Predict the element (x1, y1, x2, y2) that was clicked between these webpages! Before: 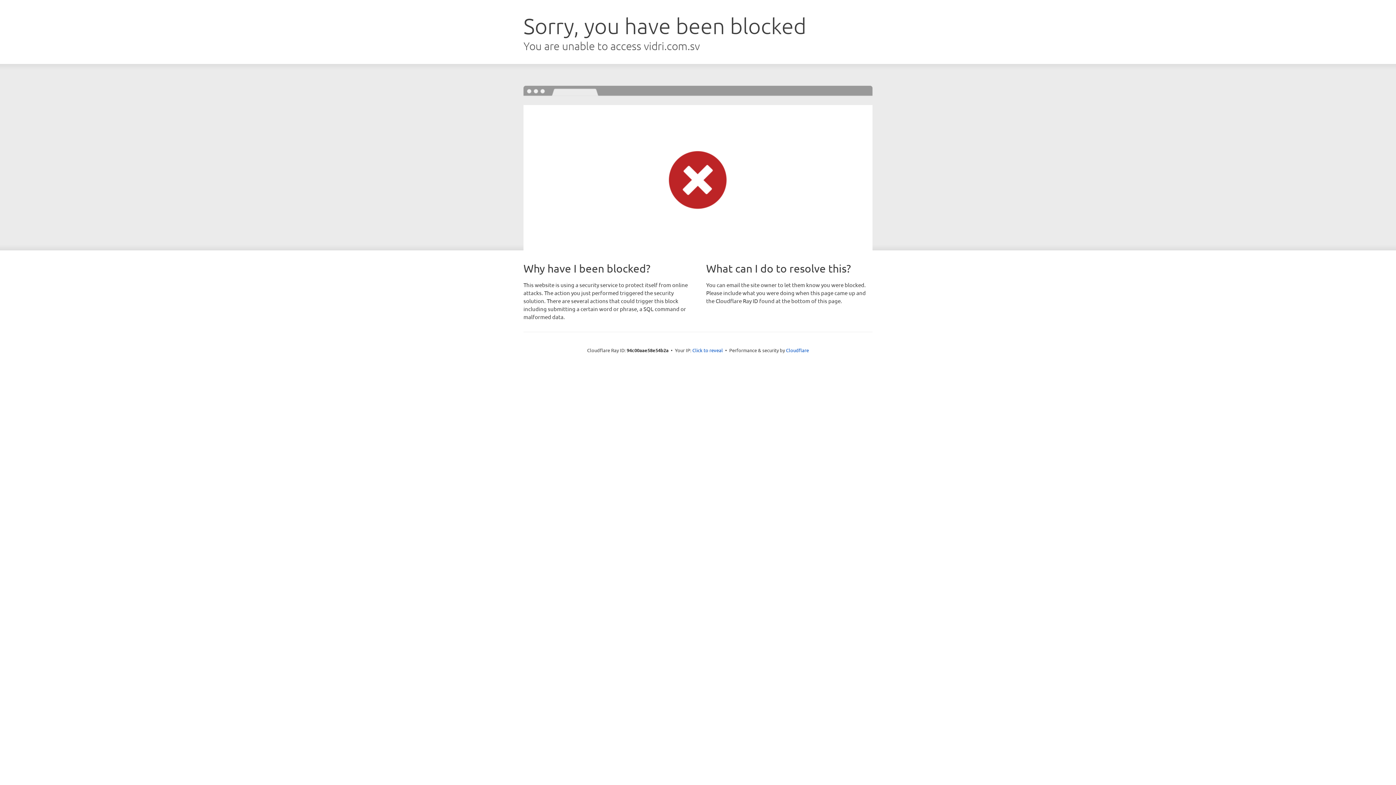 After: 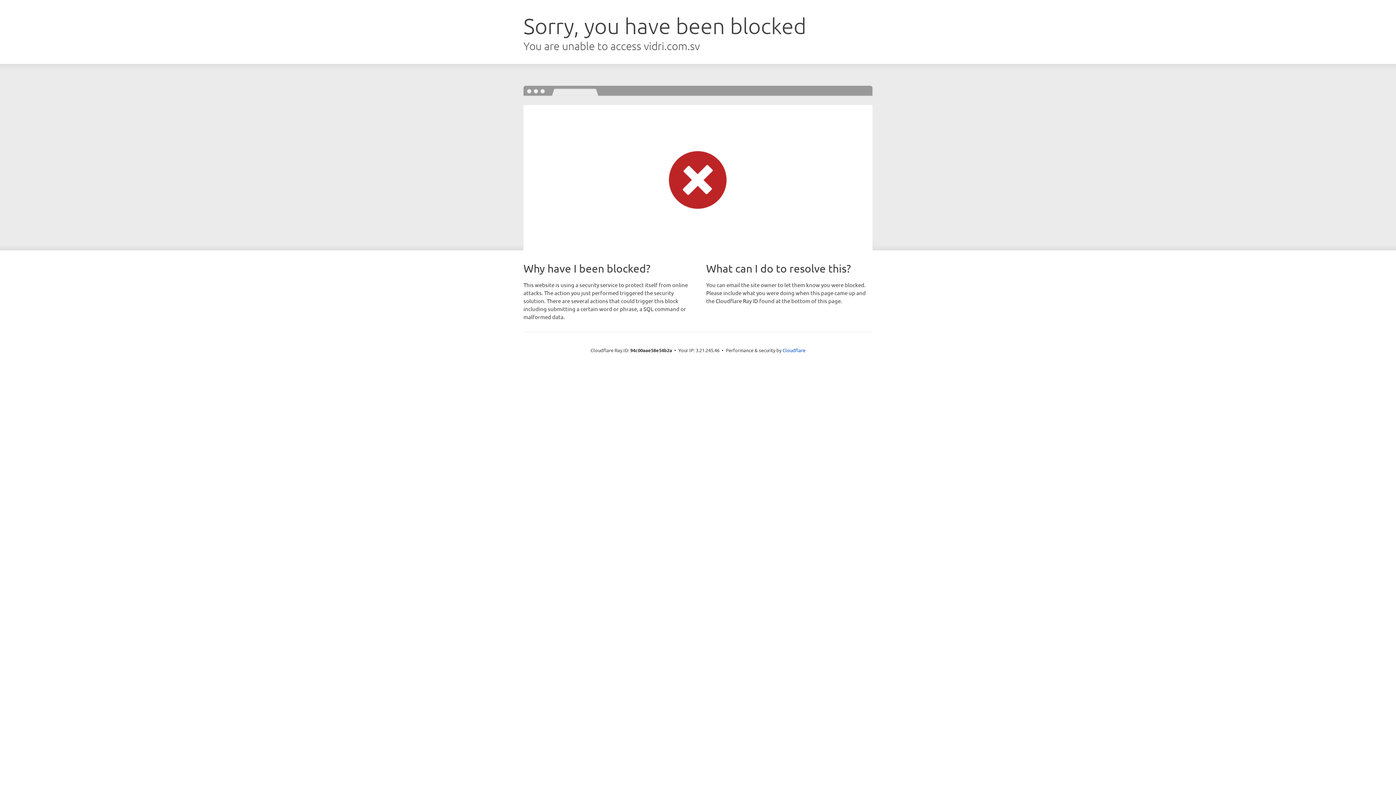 Action: bbox: (692, 346, 723, 353) label: Click to reveal